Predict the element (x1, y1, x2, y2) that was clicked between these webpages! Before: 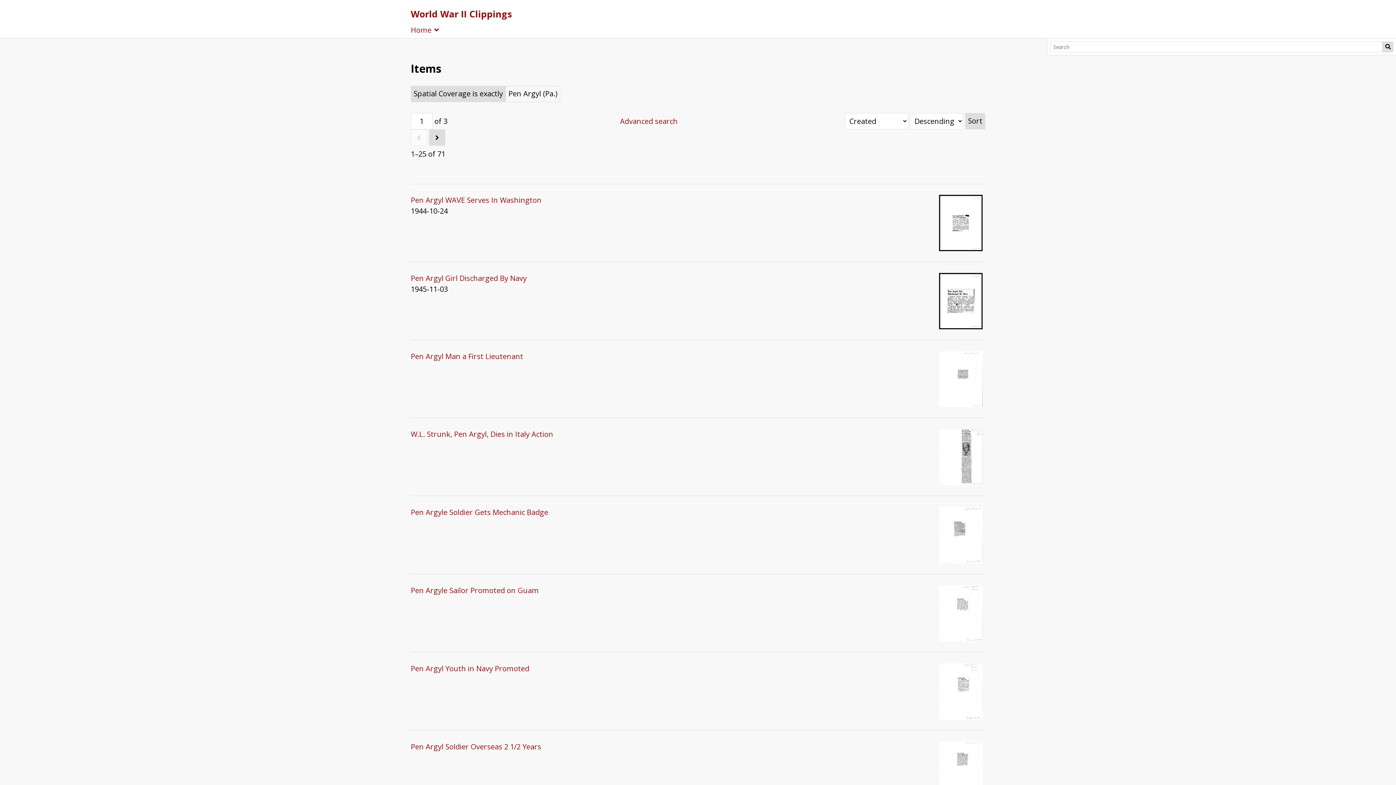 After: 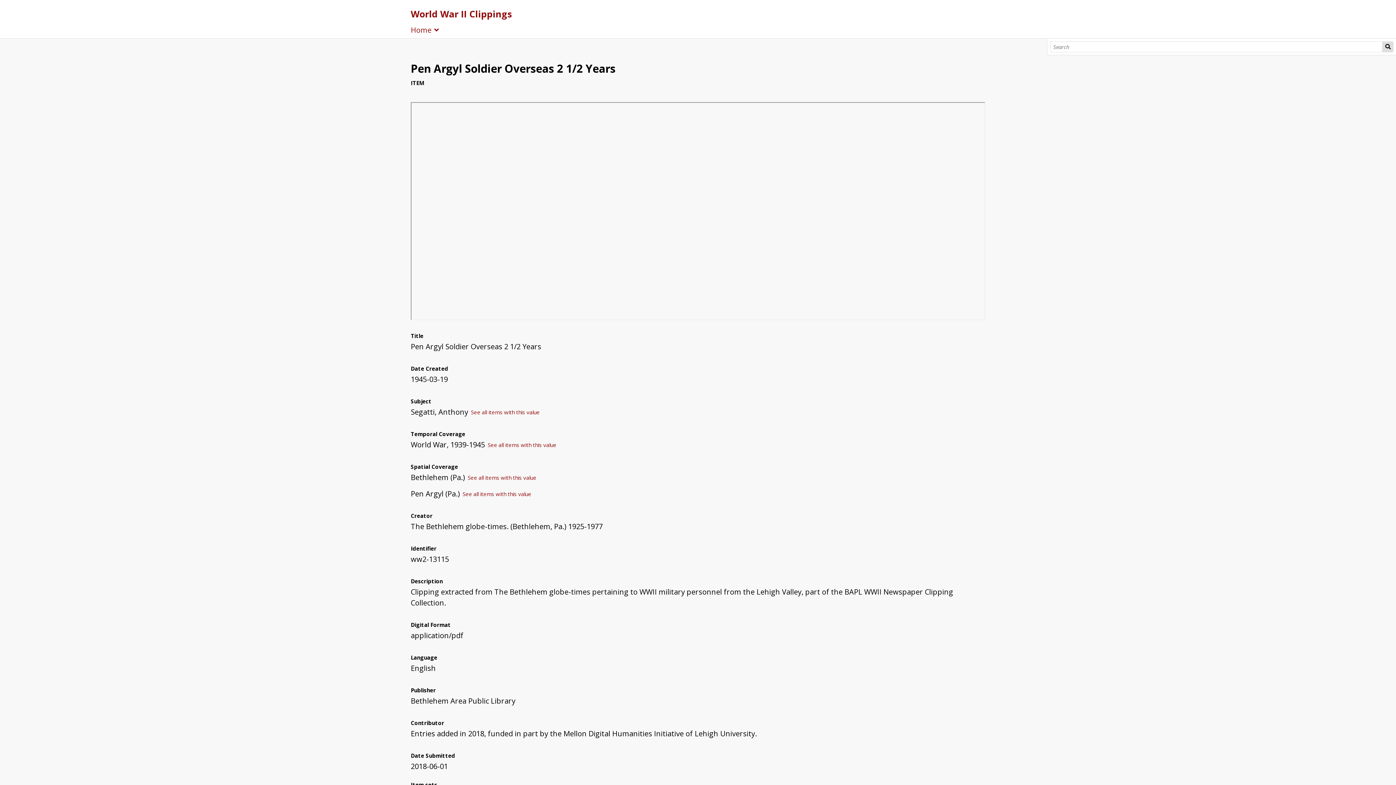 Action: bbox: (410, 742, 541, 751) label: Pen Argyl Soldier Overseas 2 1/2 Years